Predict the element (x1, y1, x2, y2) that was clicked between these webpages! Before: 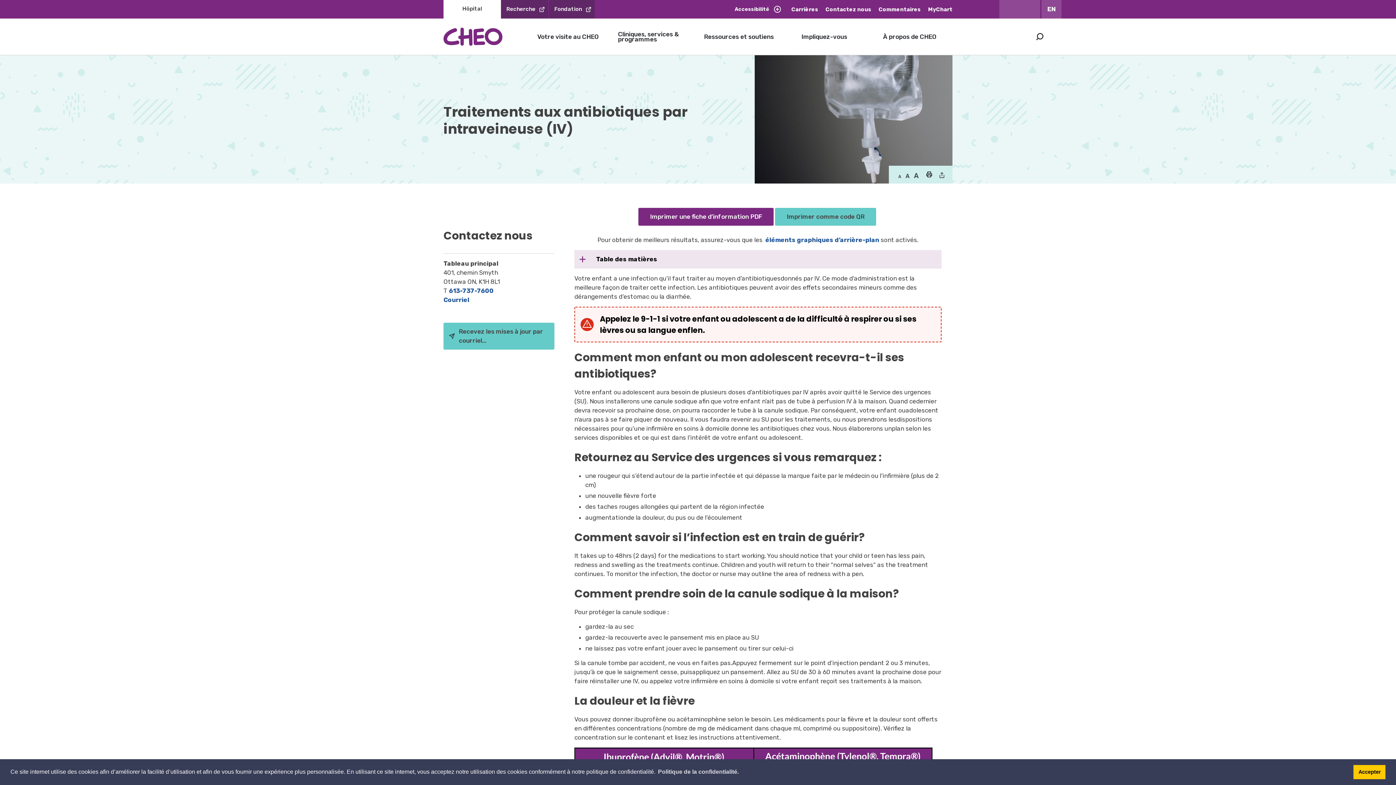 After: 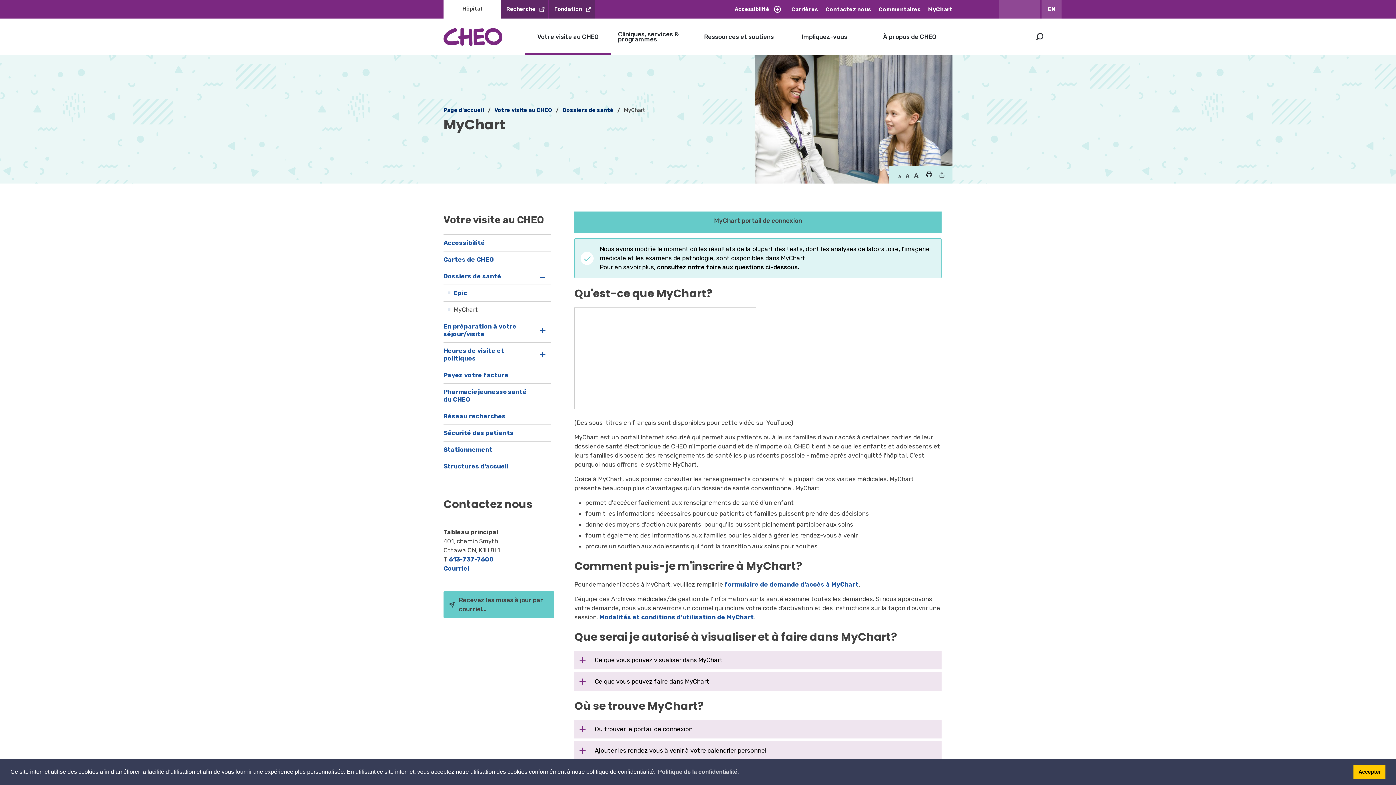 Action: label: MyChart bbox: (928, 6, 952, 12)